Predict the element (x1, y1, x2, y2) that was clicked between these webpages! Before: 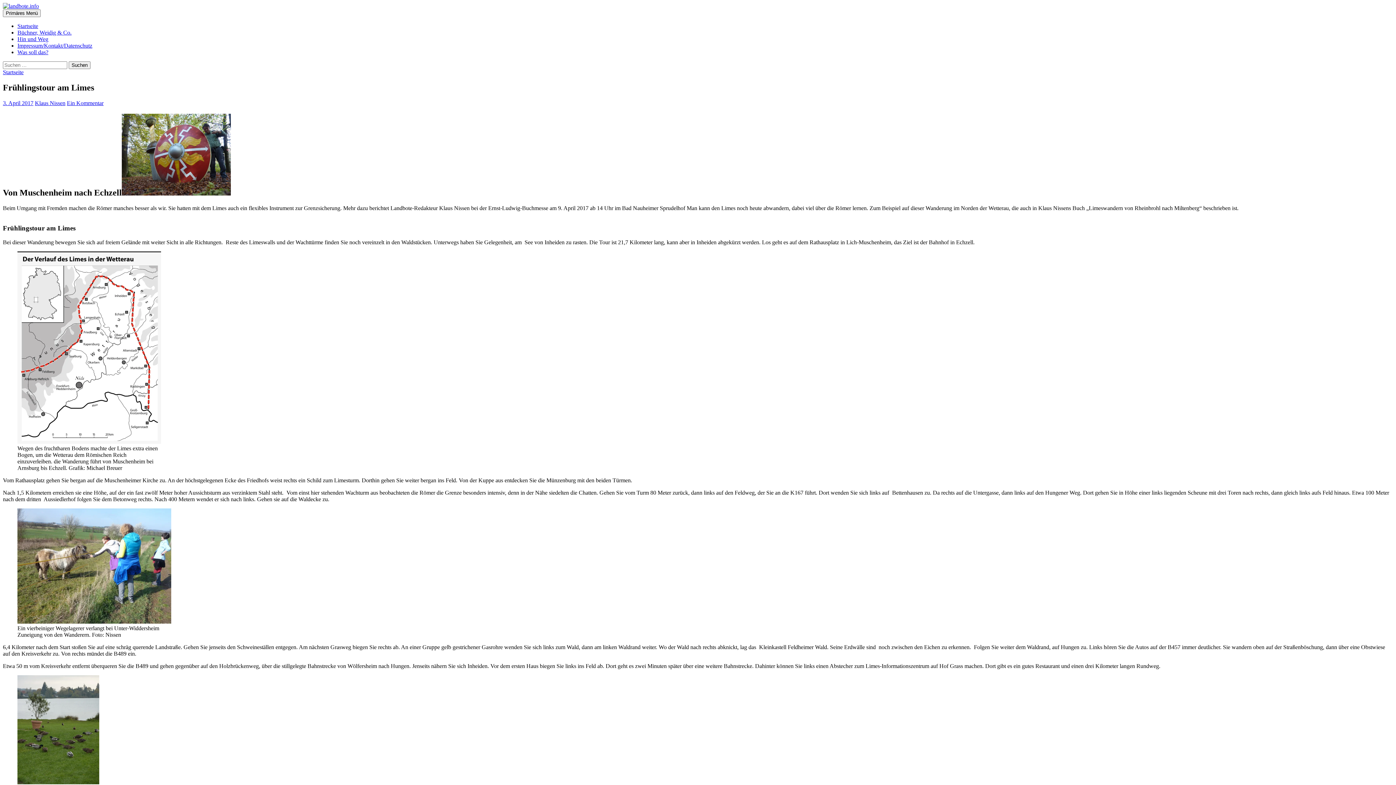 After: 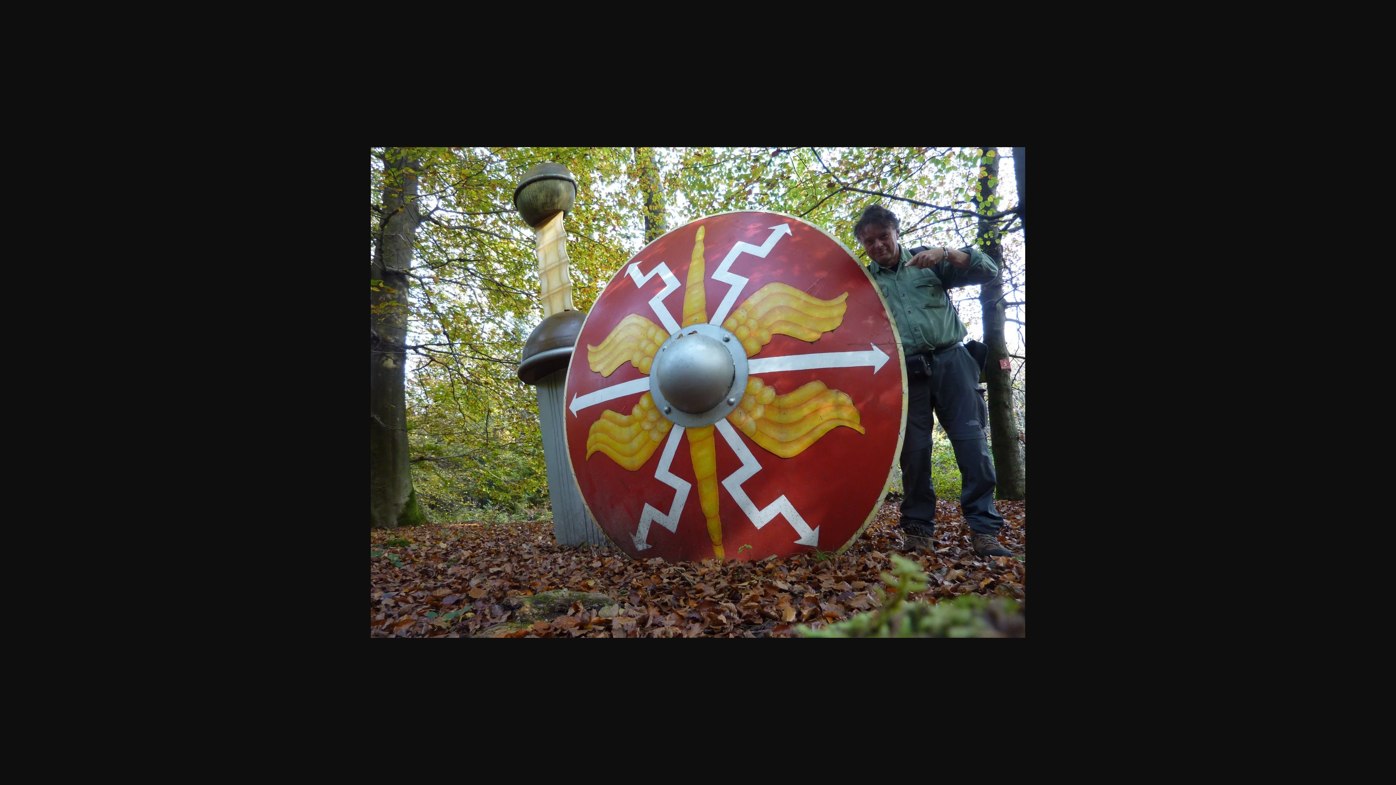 Action: bbox: (121, 187, 230, 197)